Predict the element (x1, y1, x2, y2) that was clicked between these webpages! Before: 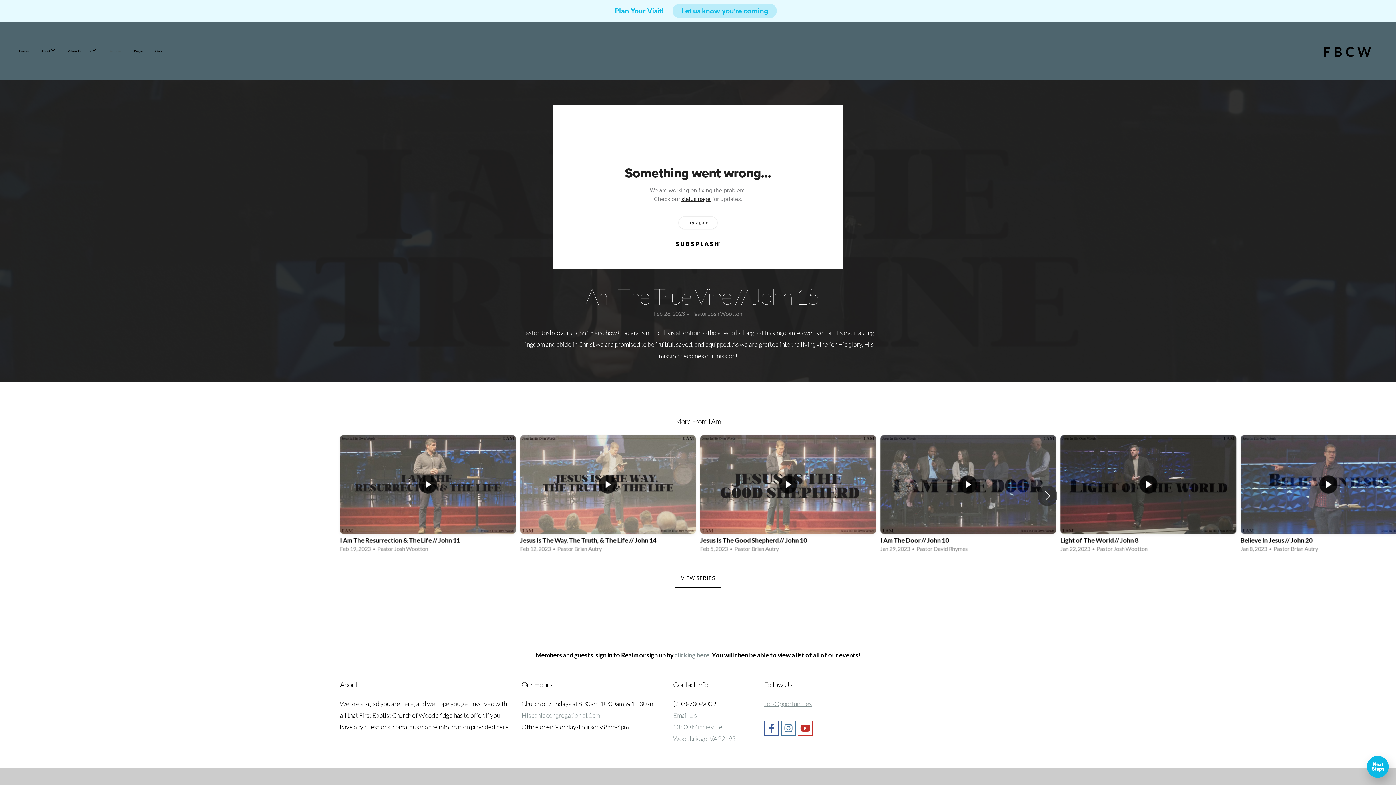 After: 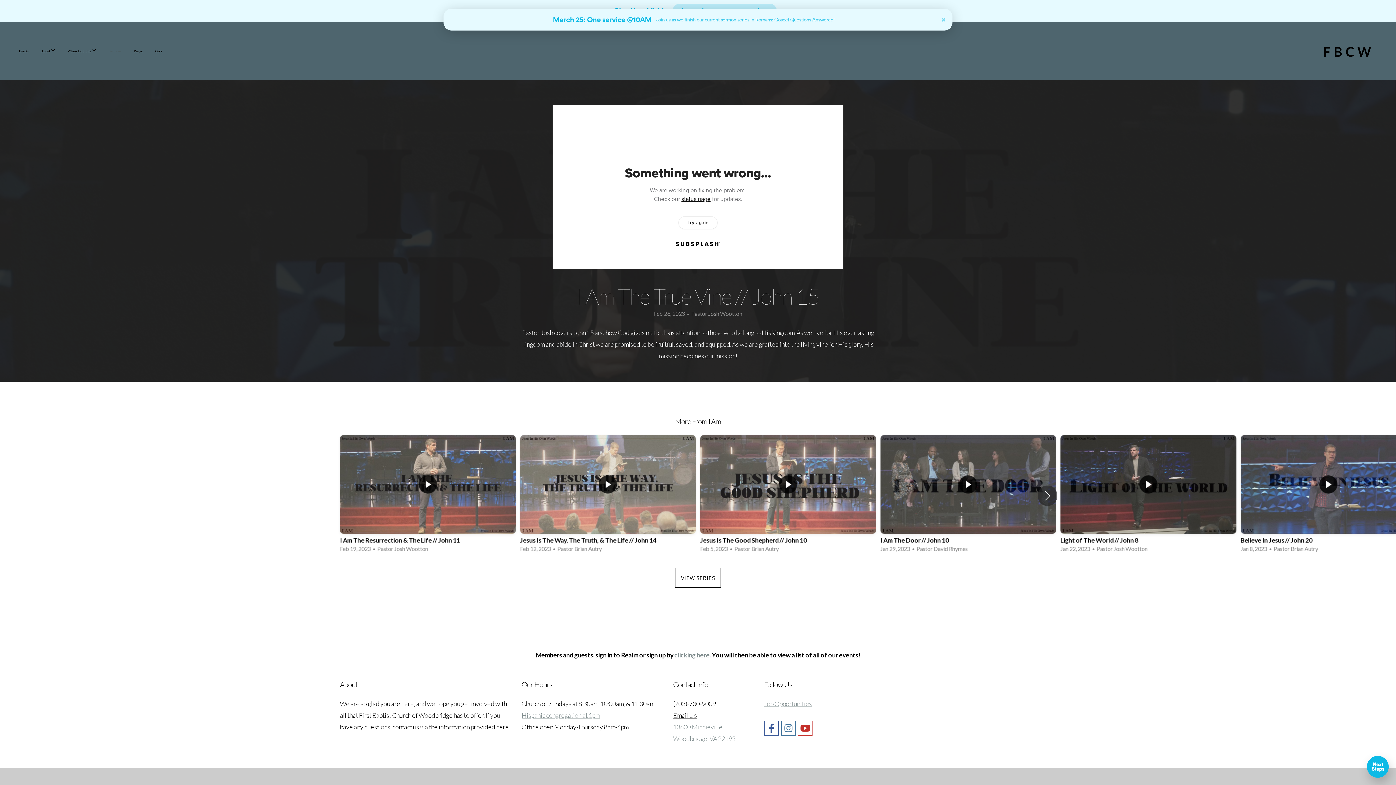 Action: label: Email Us bbox: (673, 711, 697, 719)